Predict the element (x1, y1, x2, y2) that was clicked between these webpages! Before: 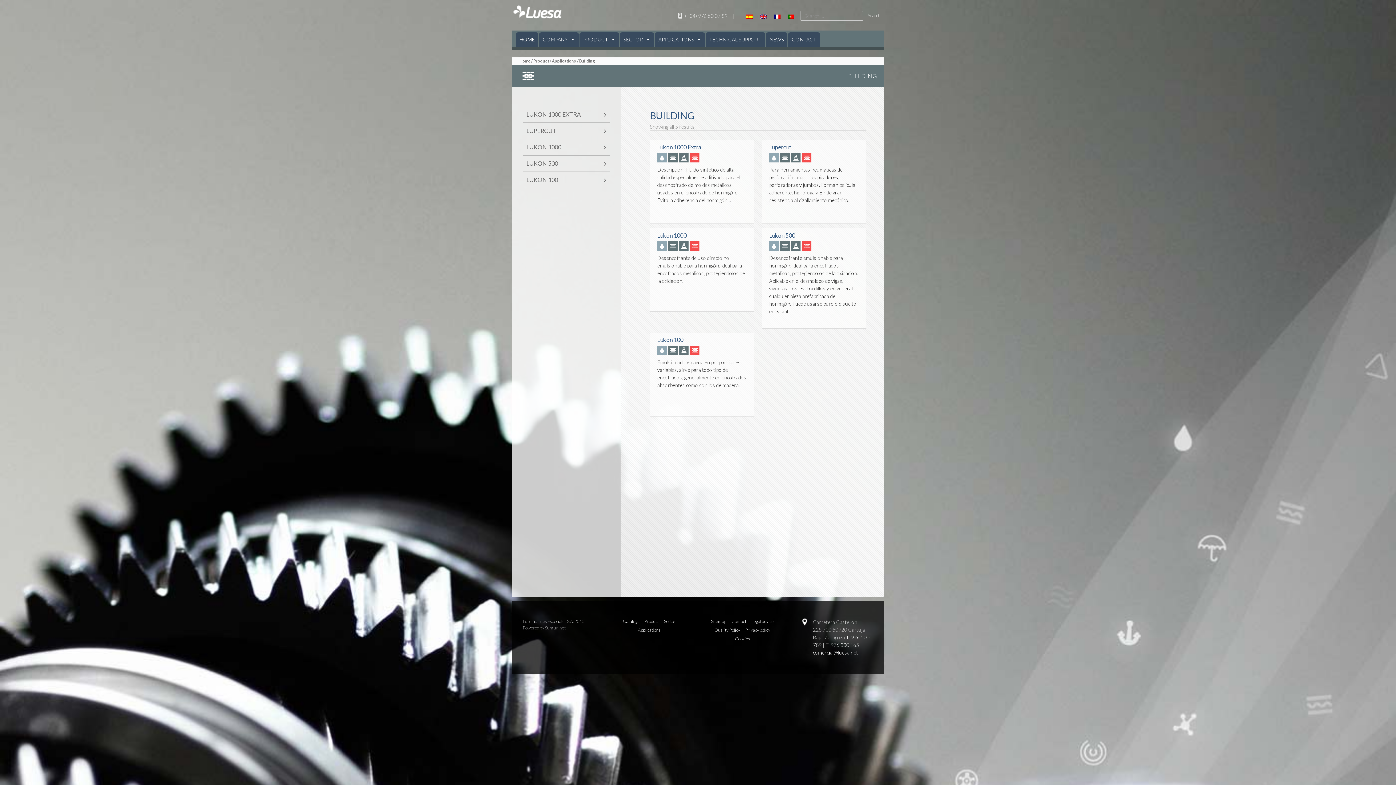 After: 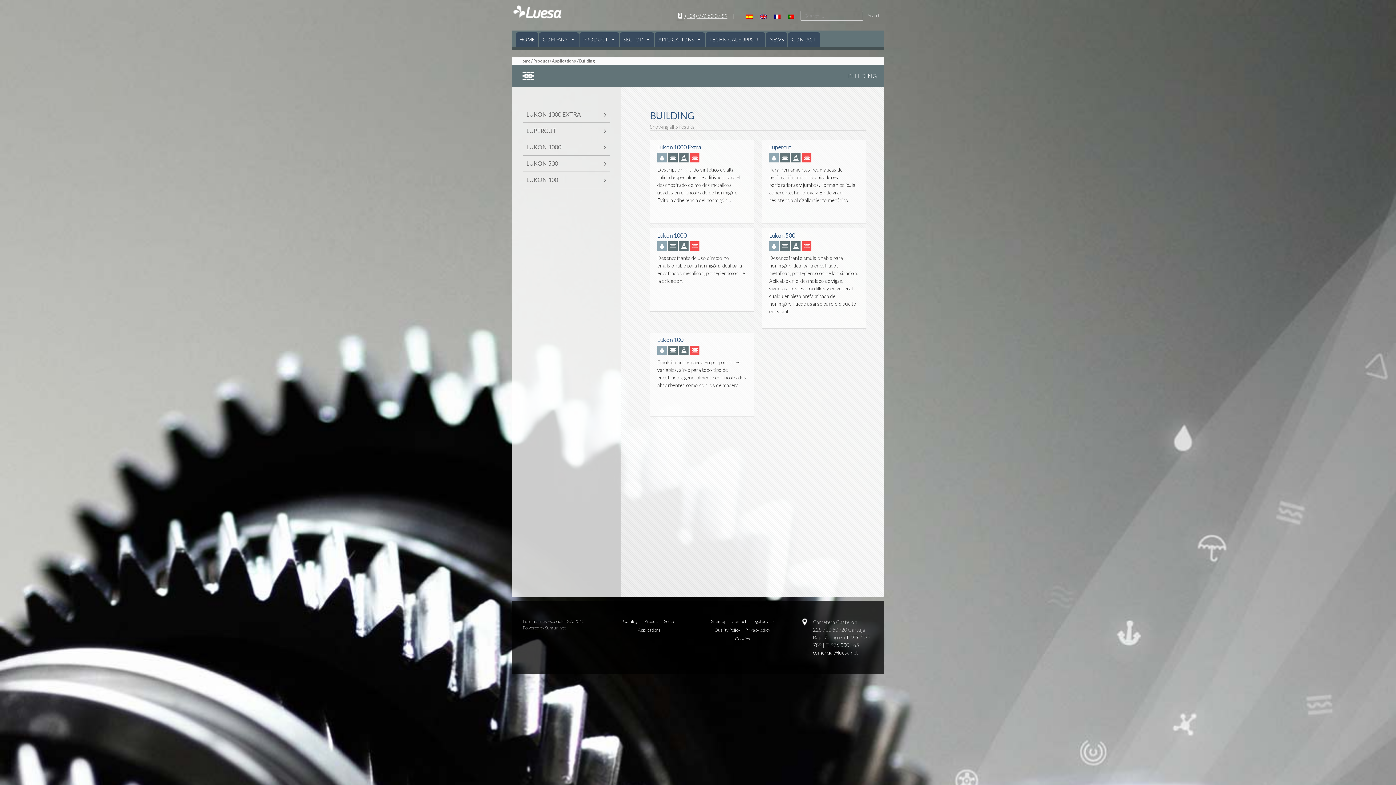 Action: label:  (+34) 976 50 07 89 bbox: (676, 12, 727, 18)